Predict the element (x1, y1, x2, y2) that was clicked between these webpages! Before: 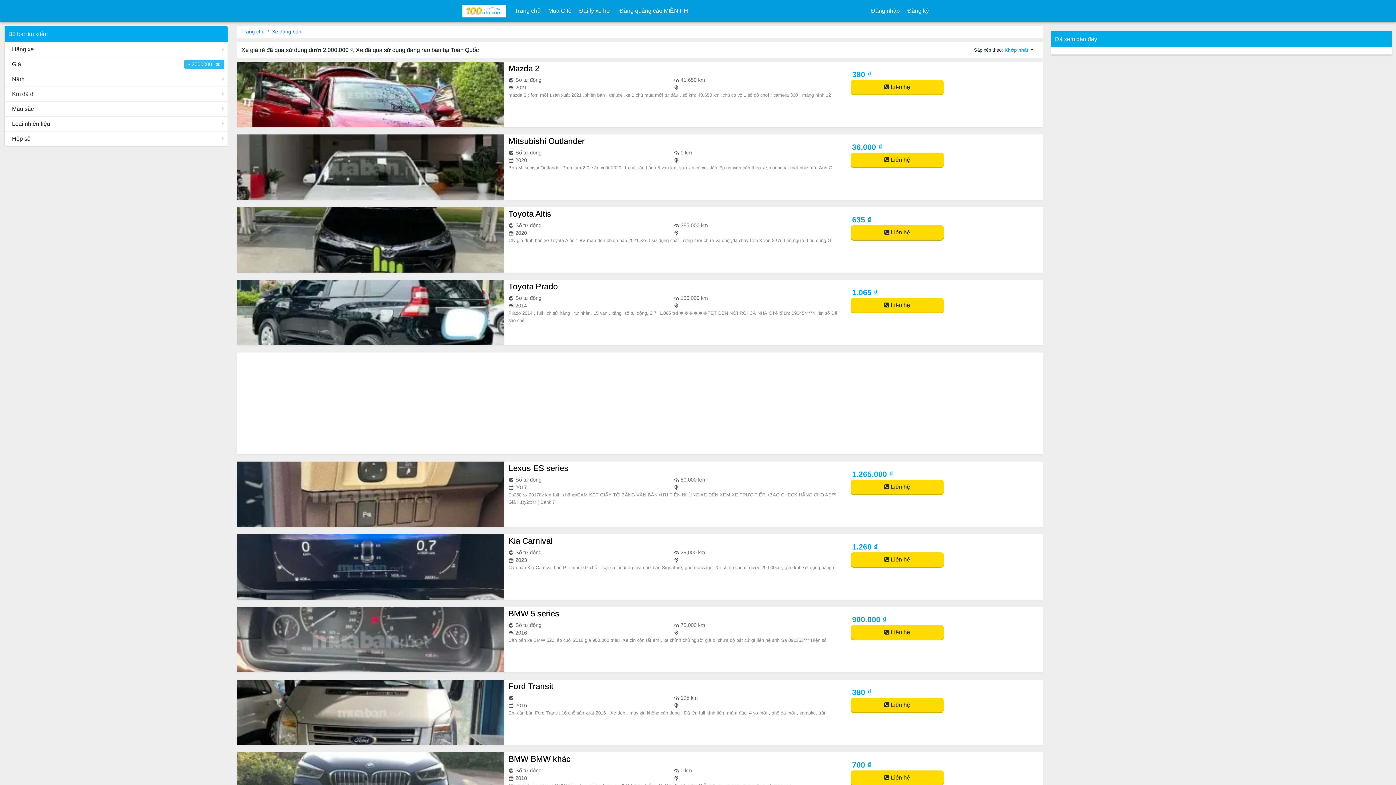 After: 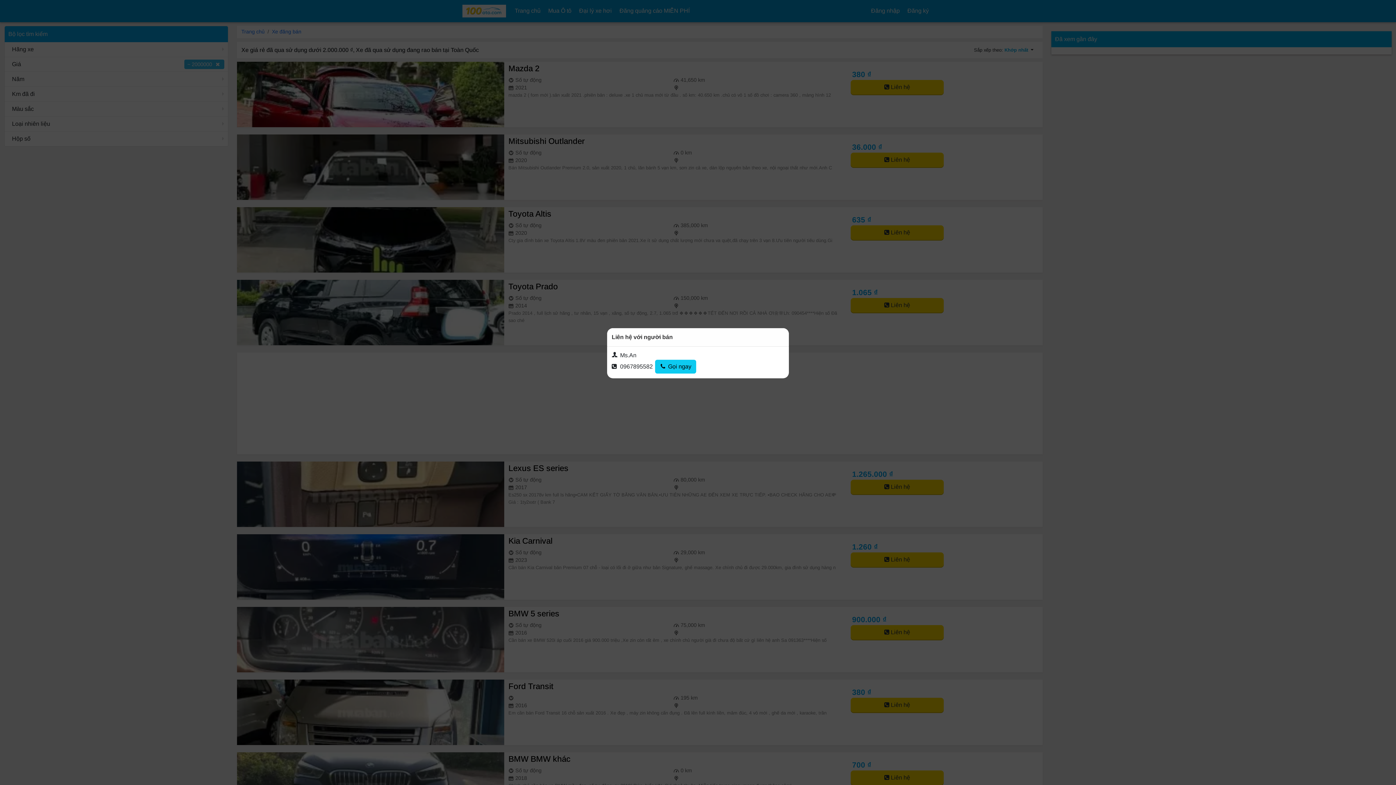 Action: label:  Liên hệ bbox: (850, 770, 943, 785)